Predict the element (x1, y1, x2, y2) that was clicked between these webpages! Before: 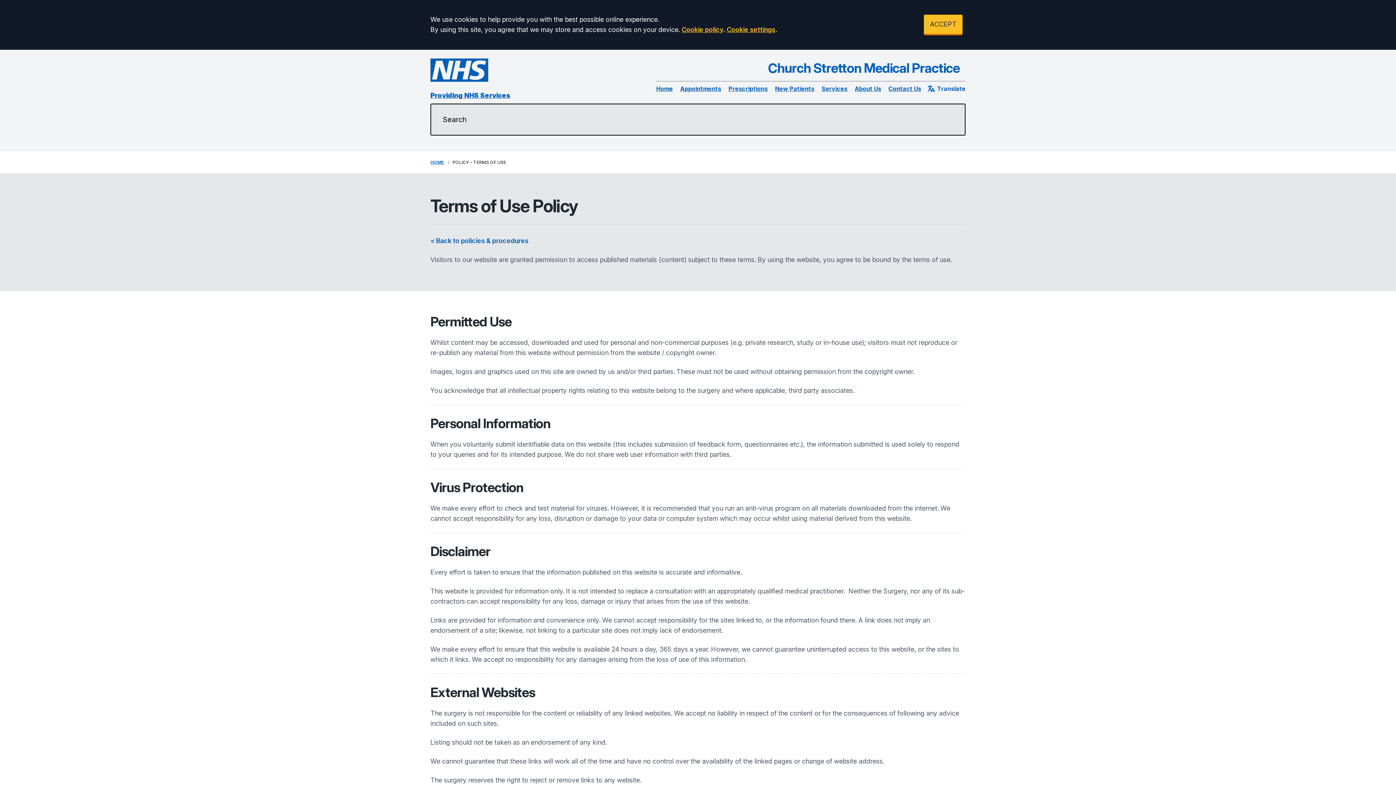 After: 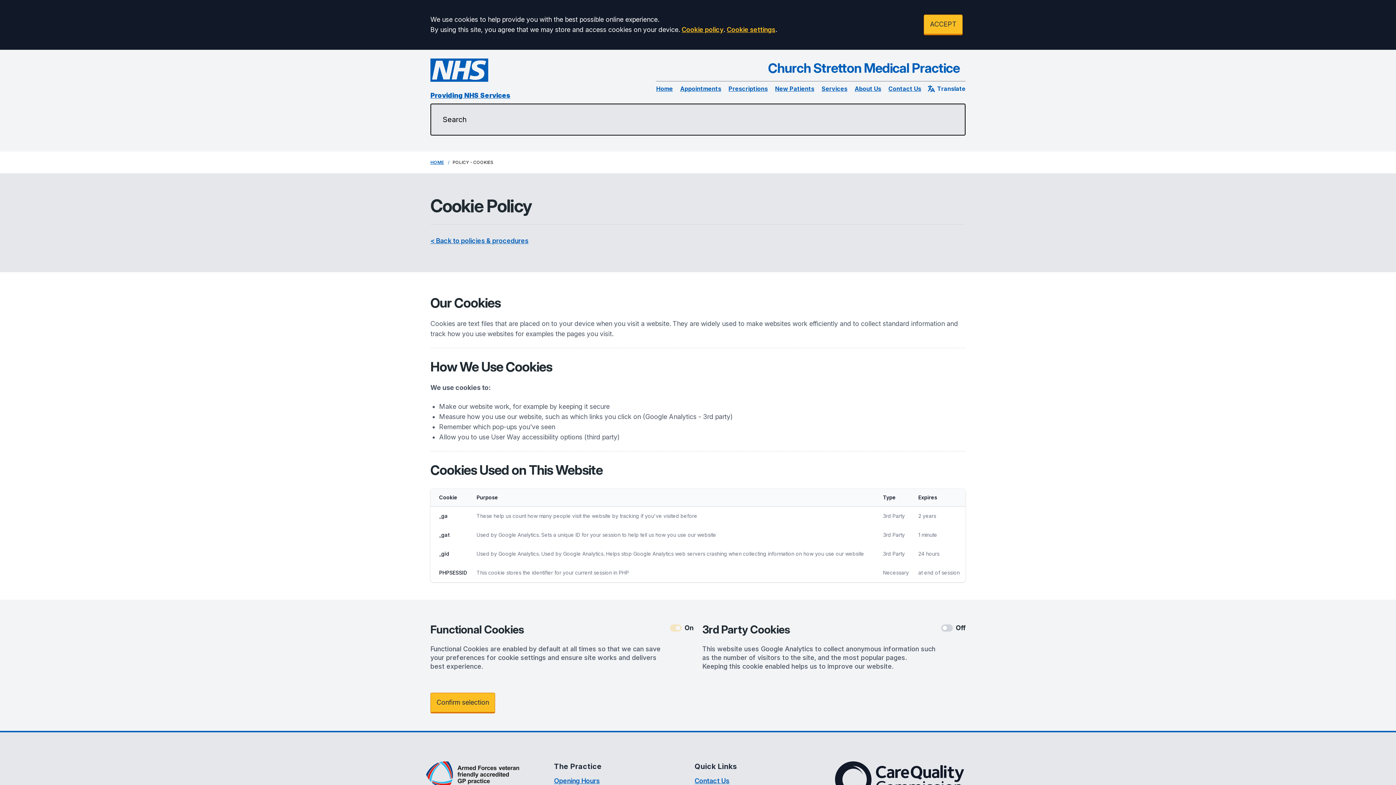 Action: bbox: (681, 25, 723, 33) label: Cookie policy